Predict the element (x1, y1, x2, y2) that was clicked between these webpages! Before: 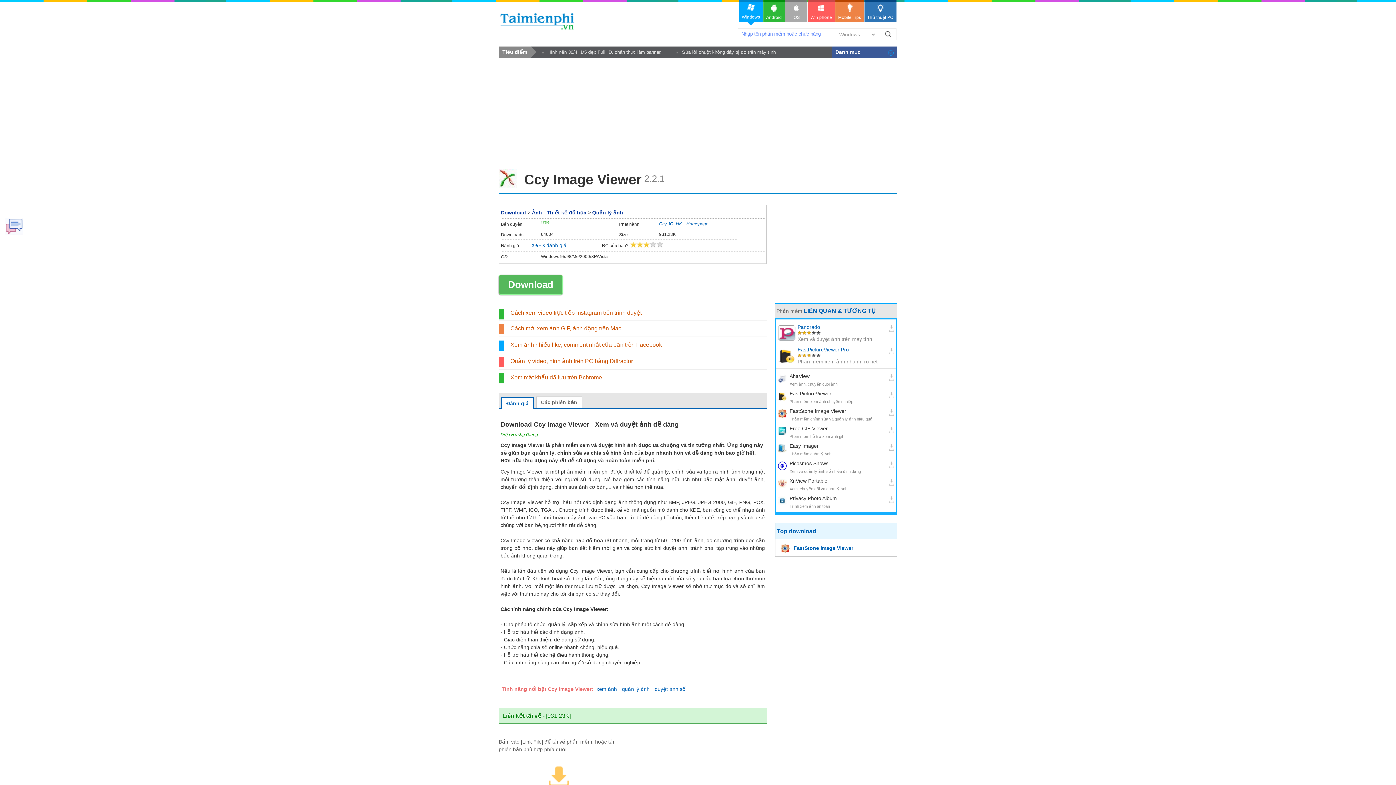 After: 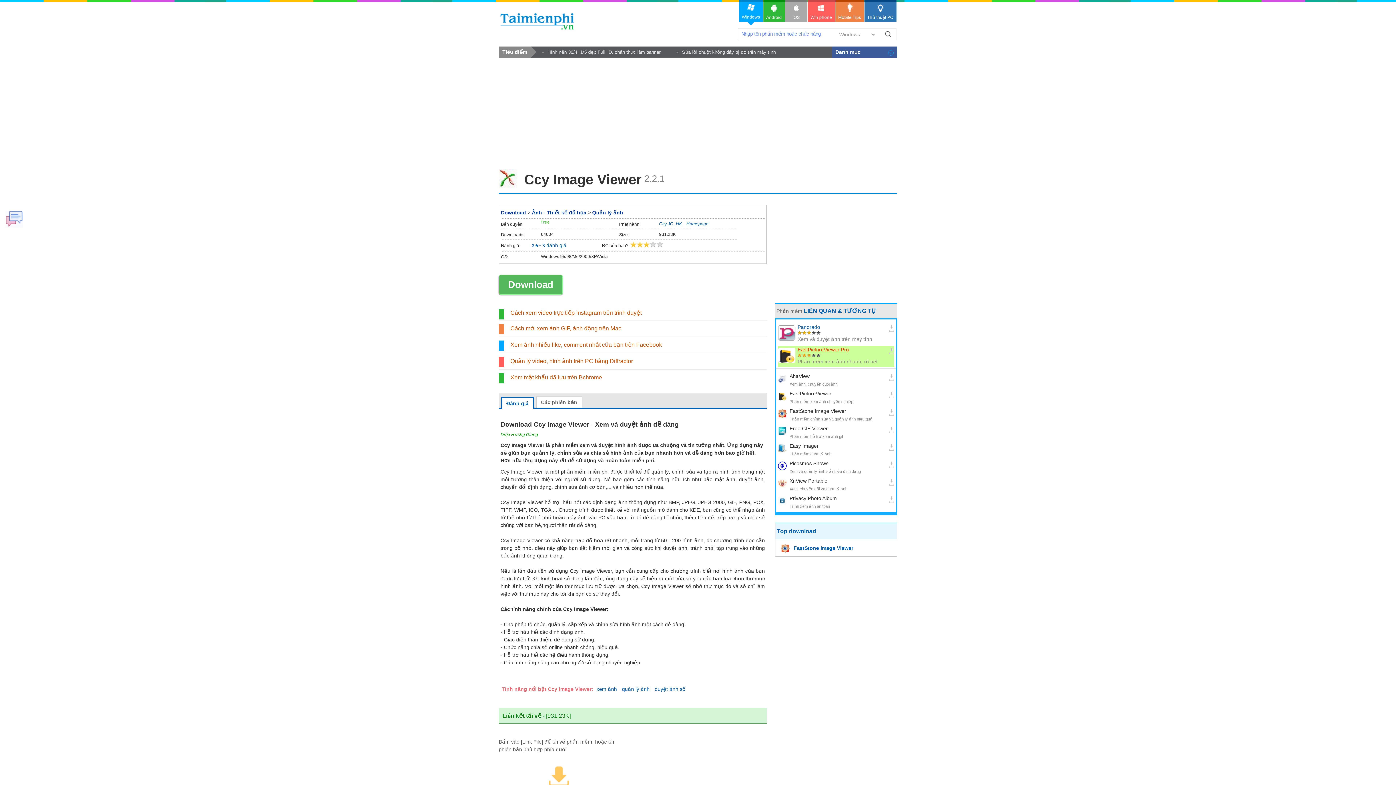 Action: label: FastPictureViewer Pro bbox: (797, 346, 887, 353)